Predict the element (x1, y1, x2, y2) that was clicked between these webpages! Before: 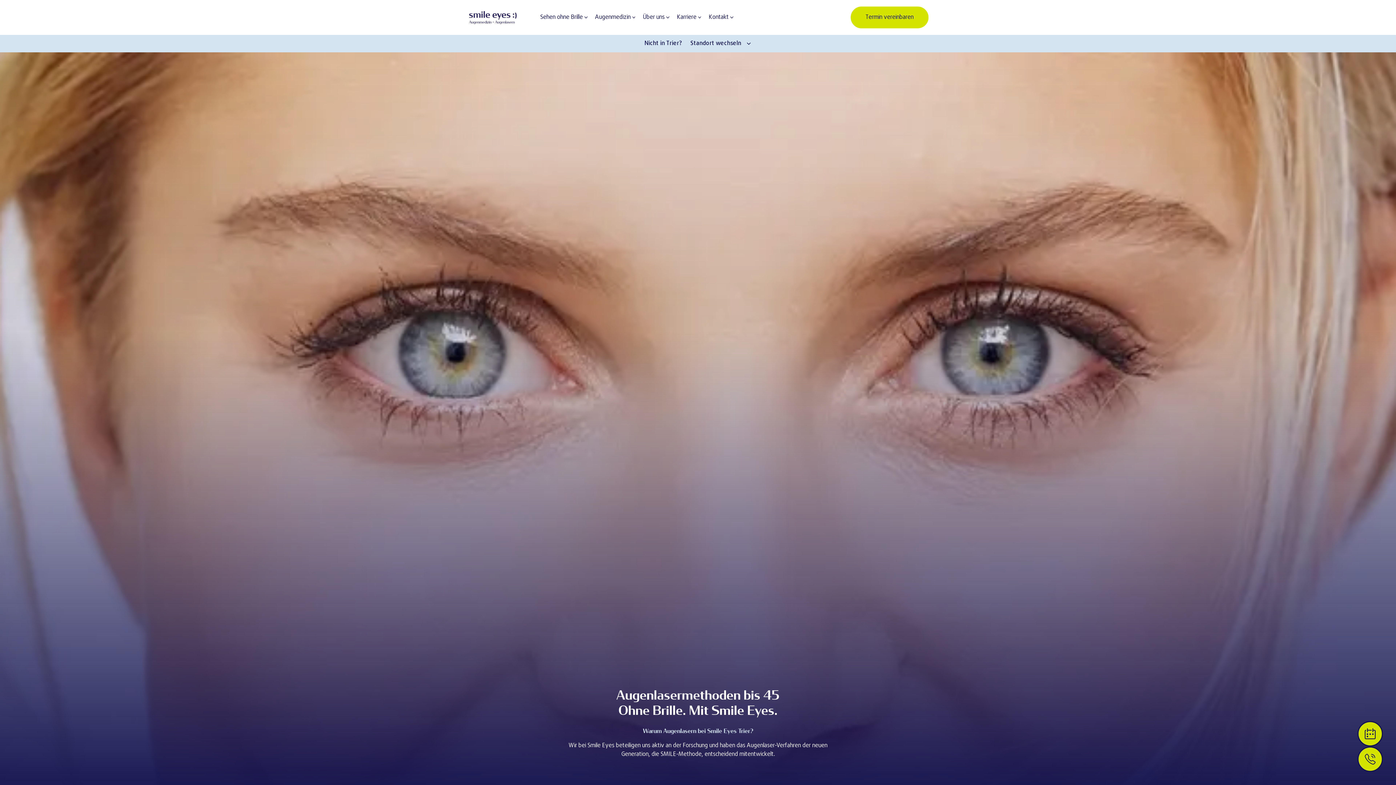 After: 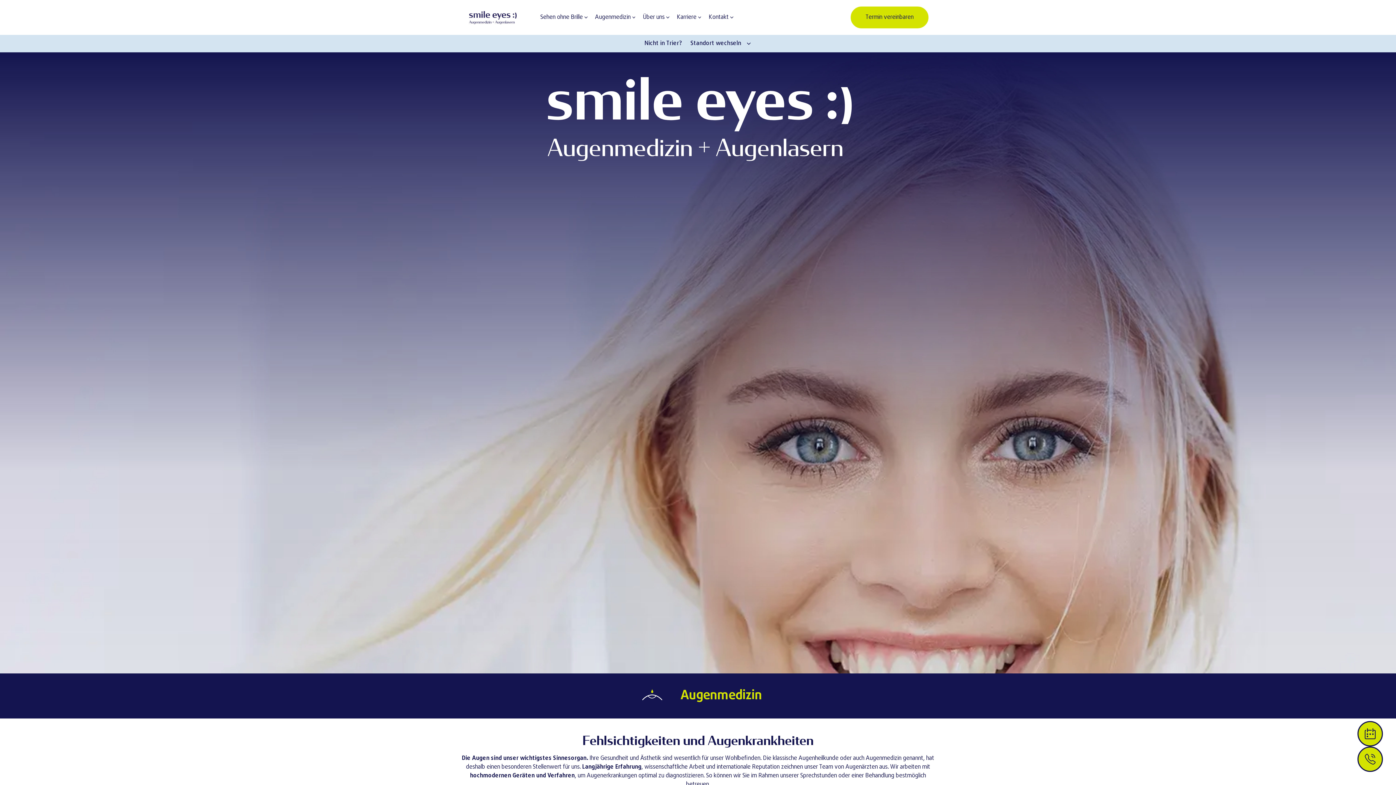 Action: label: Augenmedizin. Leertaste um das Untermenü anzuzeigen. Escapetaste um das Untermenü zu schließen. Enter um dem Link zu folgen. bbox: (591, 11, 639, 23)